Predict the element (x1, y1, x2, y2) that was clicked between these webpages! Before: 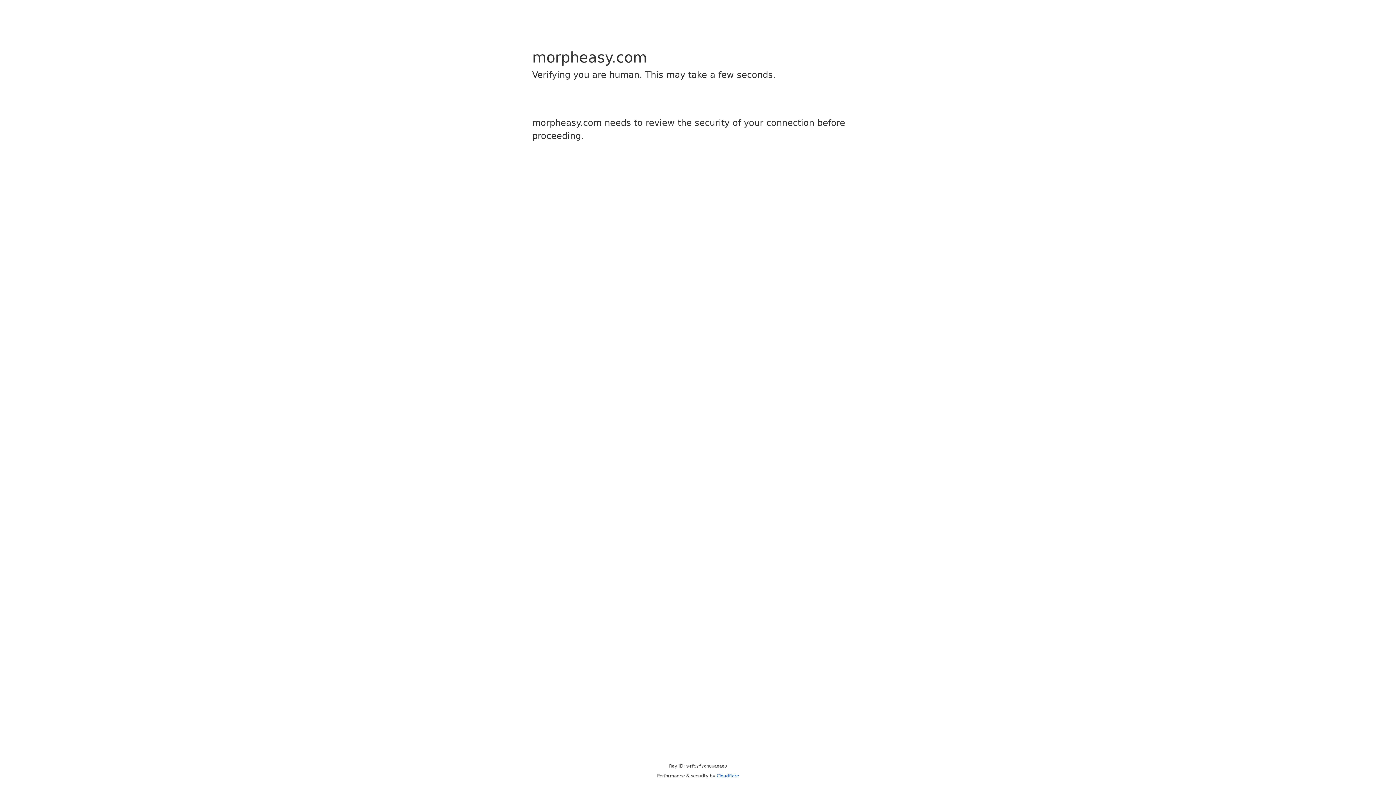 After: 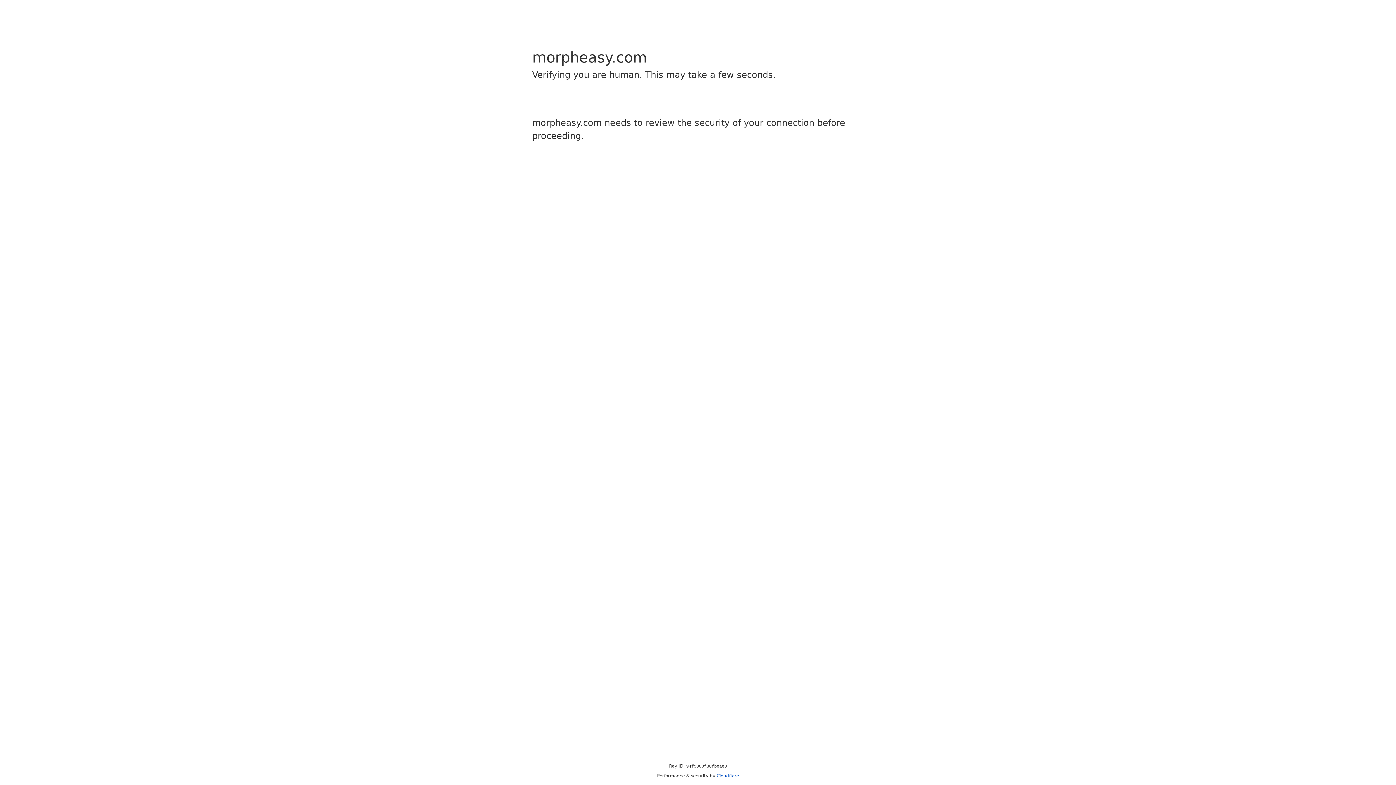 Action: label: Cloudflare bbox: (716, 773, 739, 778)